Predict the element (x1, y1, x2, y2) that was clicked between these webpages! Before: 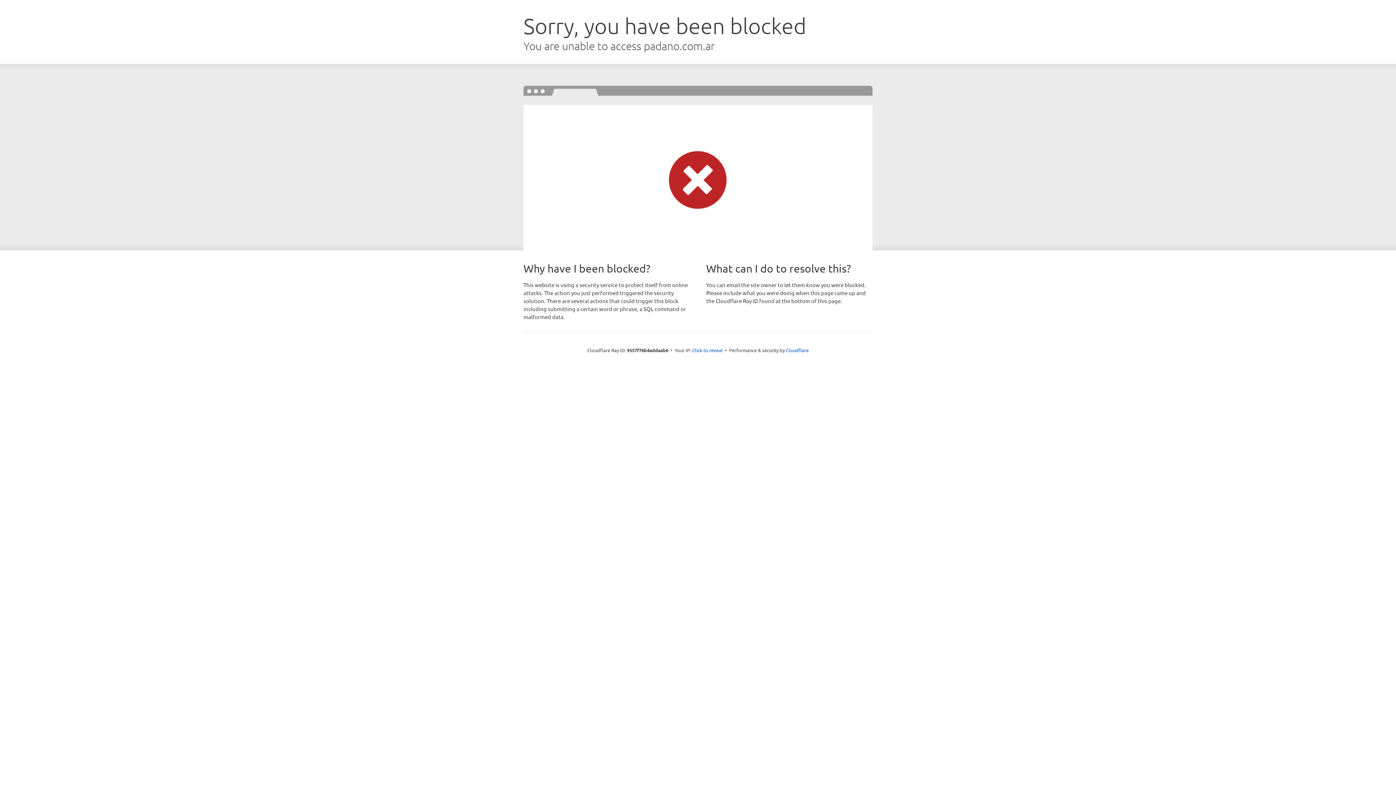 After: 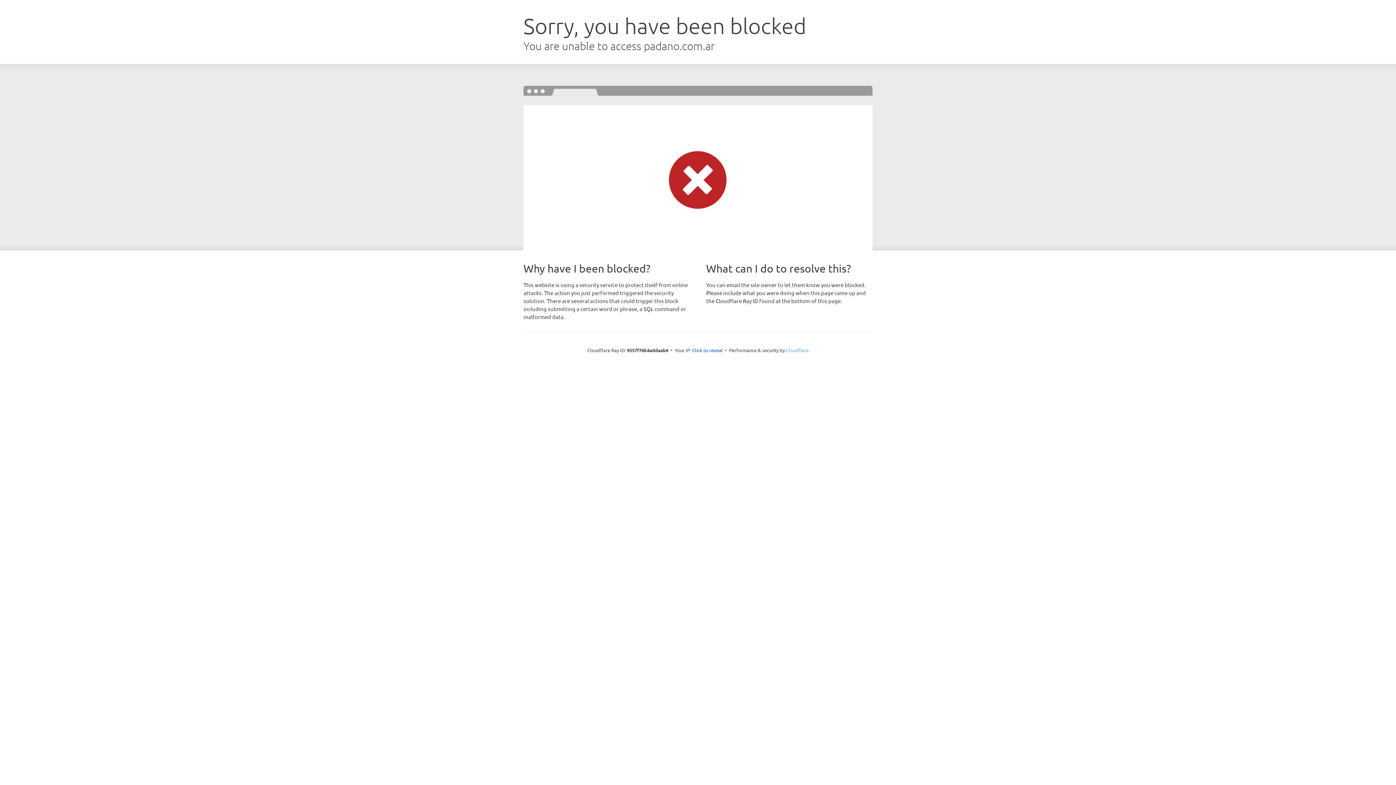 Action: bbox: (786, 347, 808, 353) label: Cloudflare